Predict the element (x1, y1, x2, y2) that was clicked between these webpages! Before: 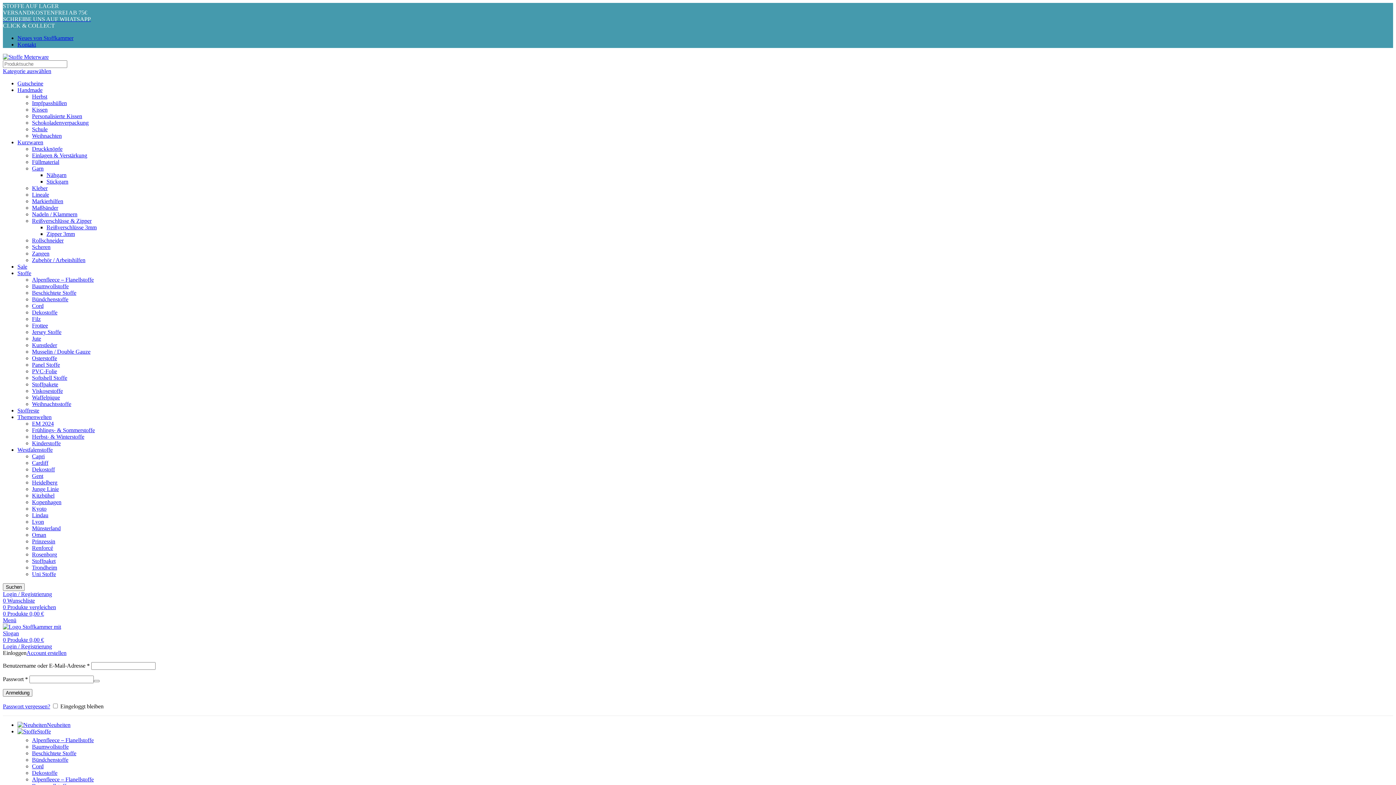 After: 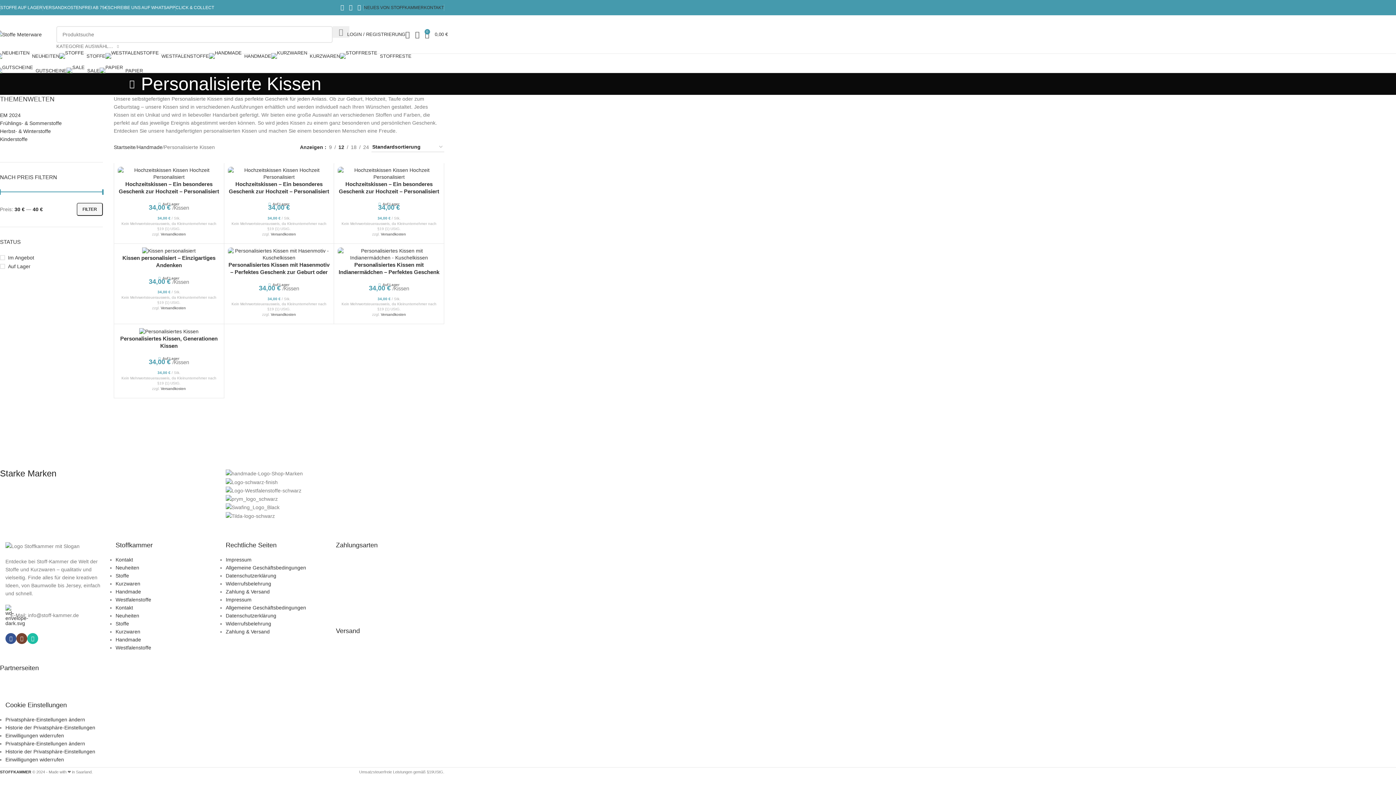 Action: bbox: (32, 113, 82, 119) label: Personalisierte Kissen